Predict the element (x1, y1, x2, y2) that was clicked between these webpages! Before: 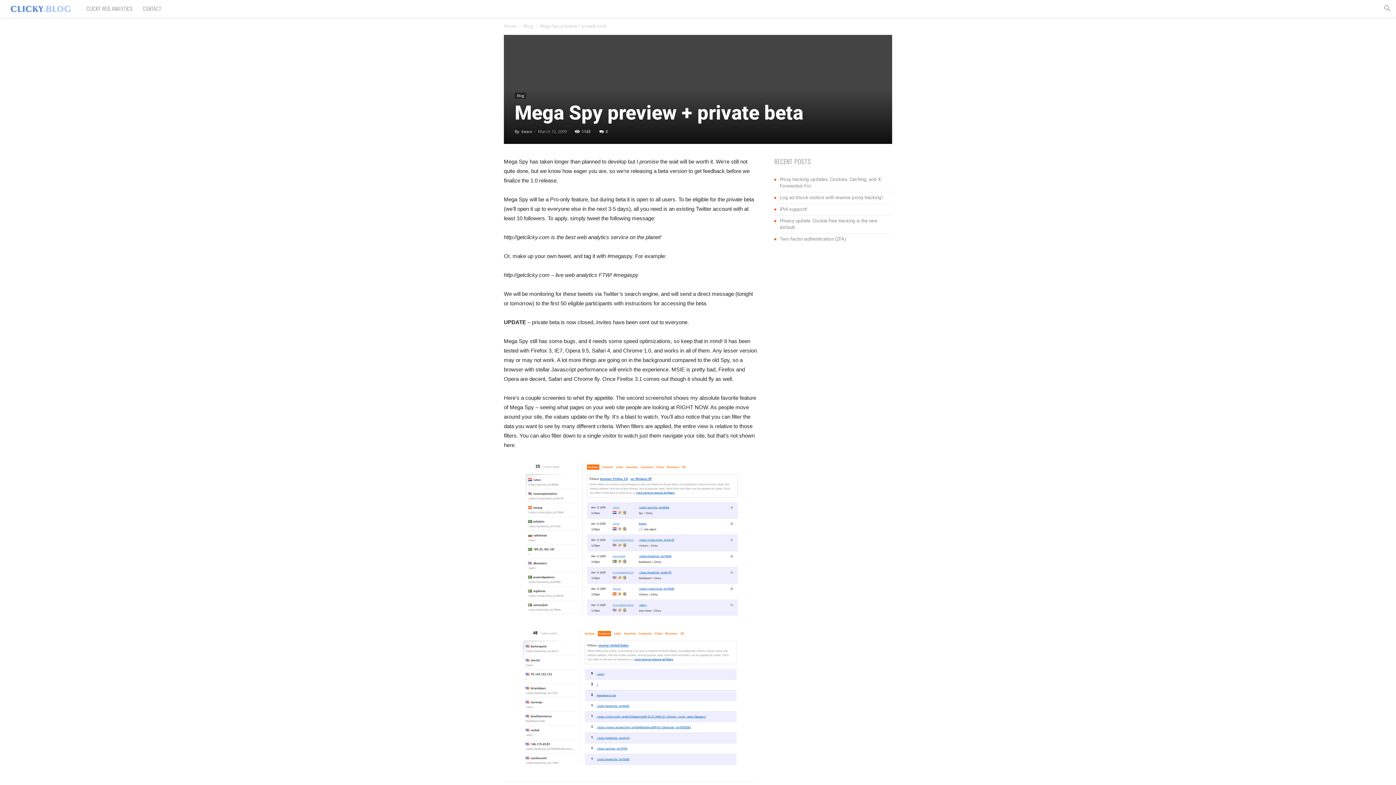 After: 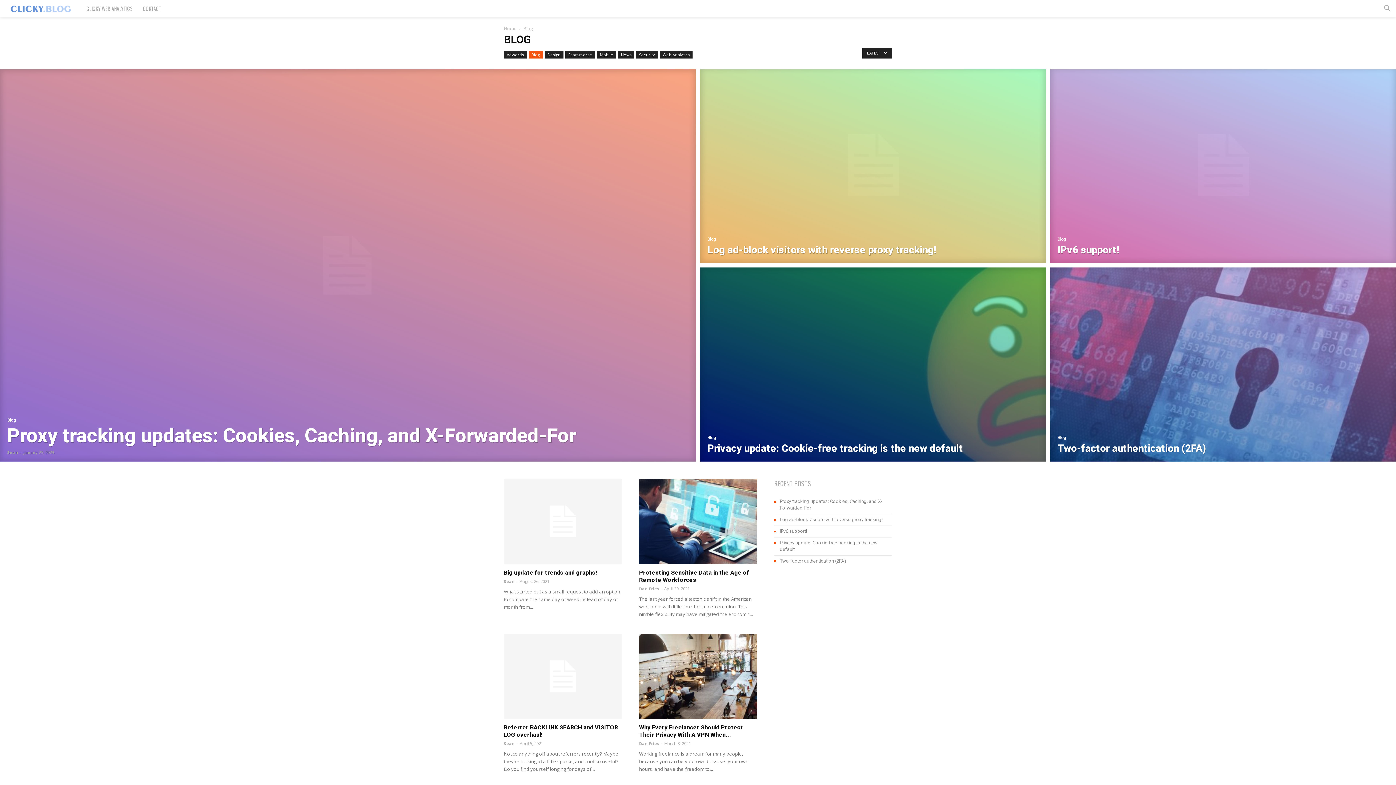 Action: label: Blog bbox: (514, 92, 526, 98)